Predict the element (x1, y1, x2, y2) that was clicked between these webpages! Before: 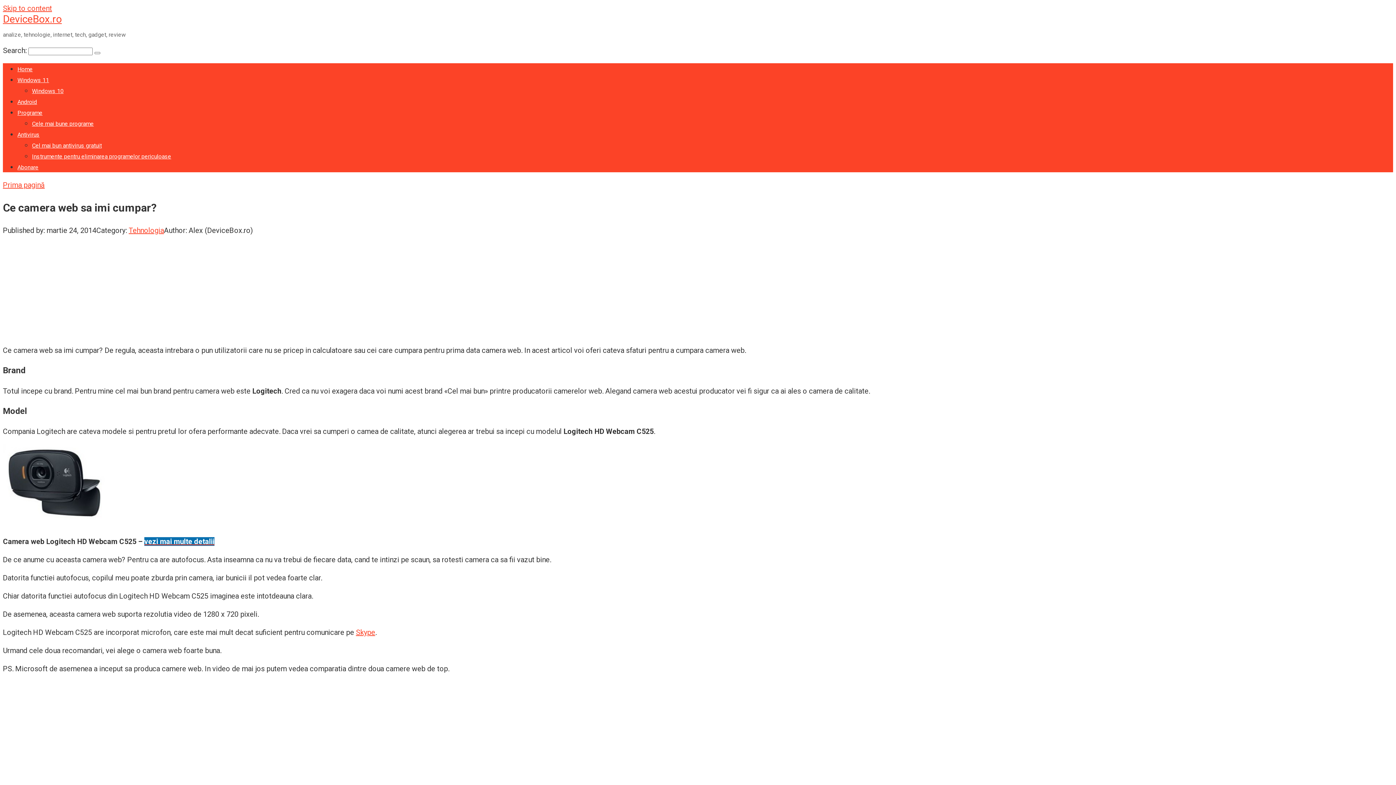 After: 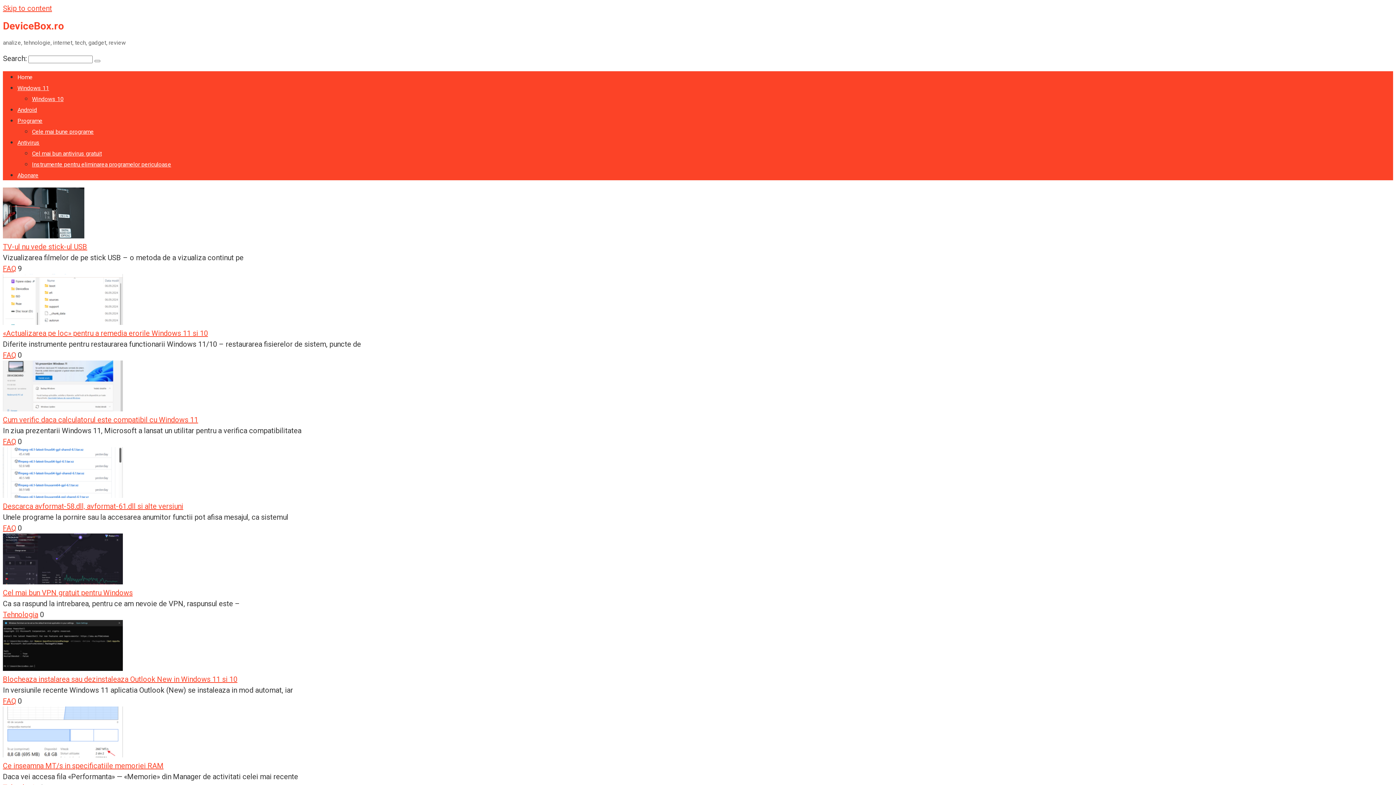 Action: bbox: (2, 13, 61, 25) label: DeviceBox.ro